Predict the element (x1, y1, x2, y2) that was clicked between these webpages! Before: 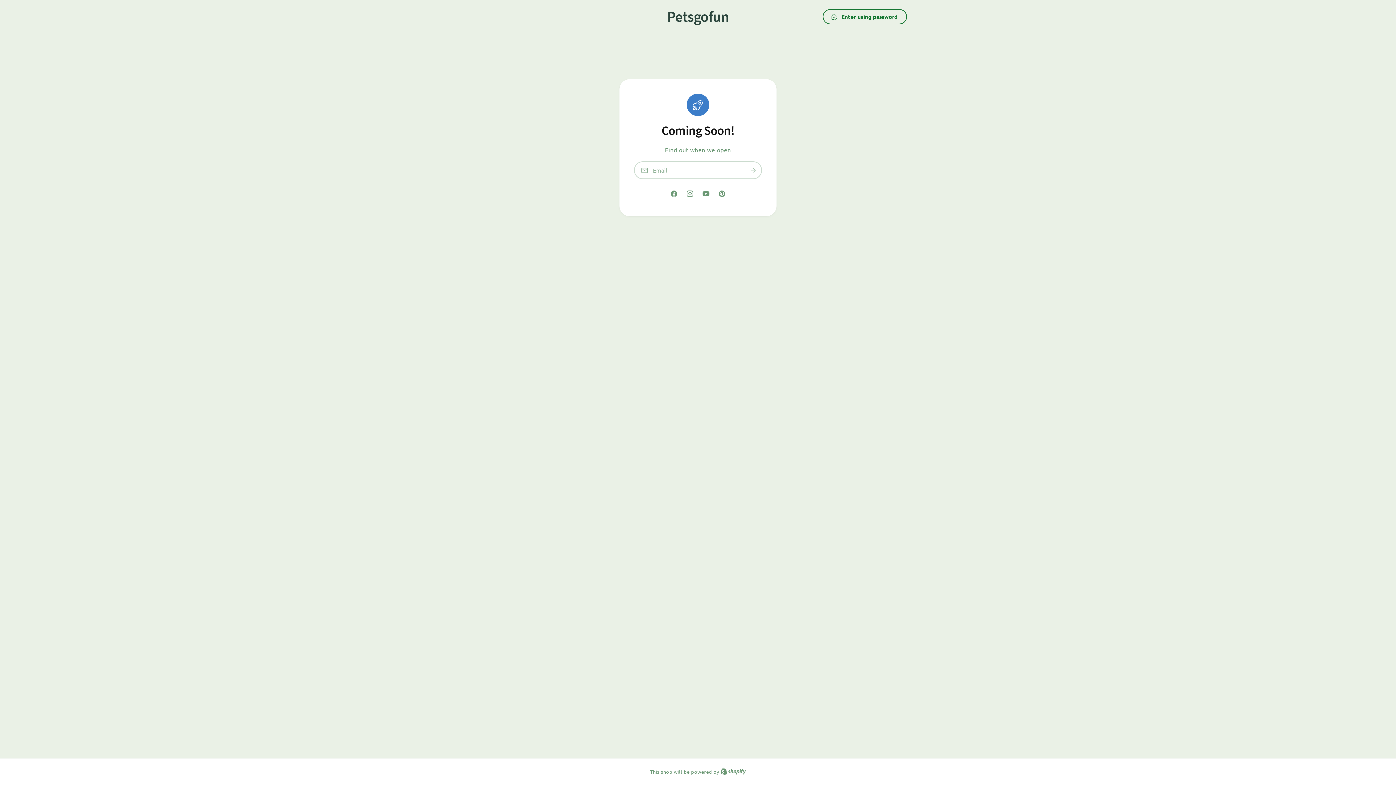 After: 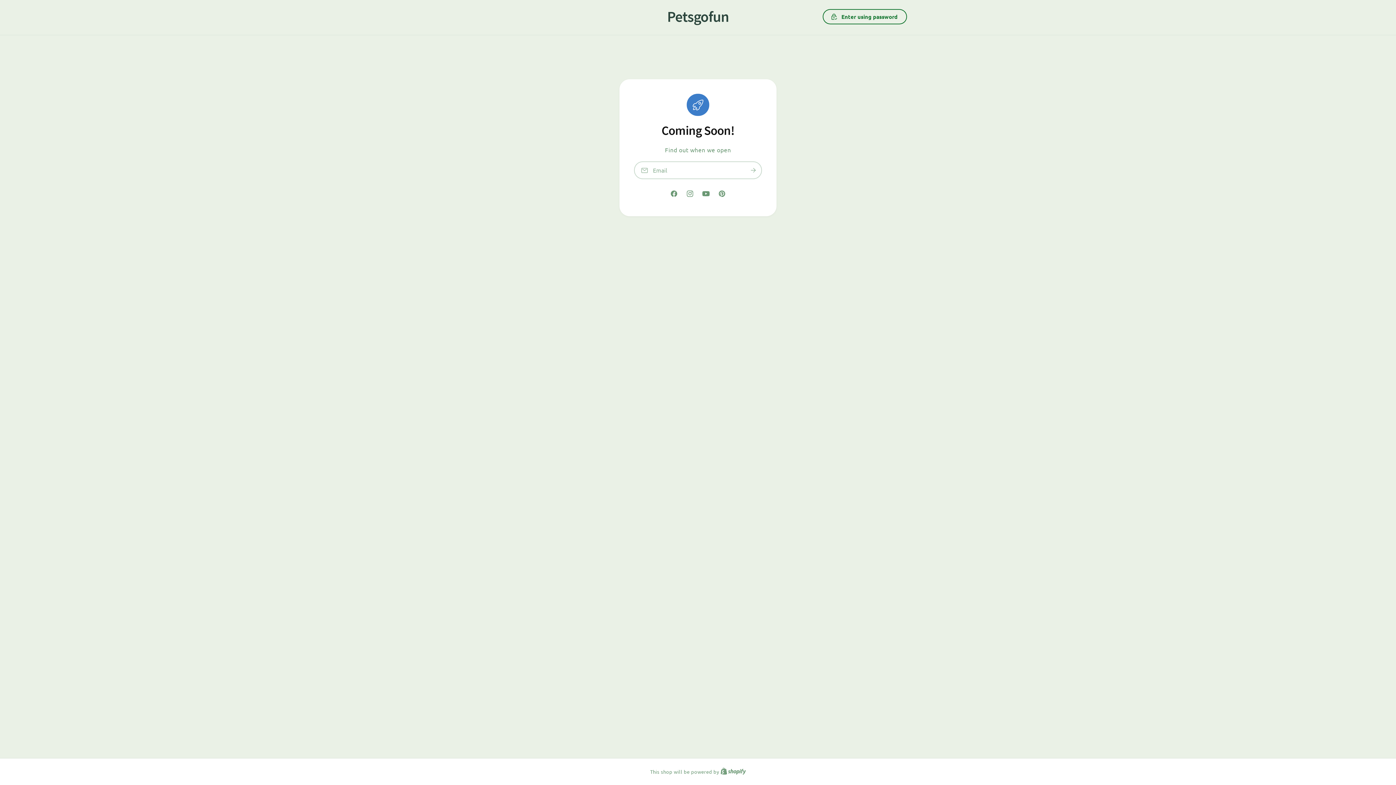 Action: label: YouTube bbox: (698, 185, 714, 201)